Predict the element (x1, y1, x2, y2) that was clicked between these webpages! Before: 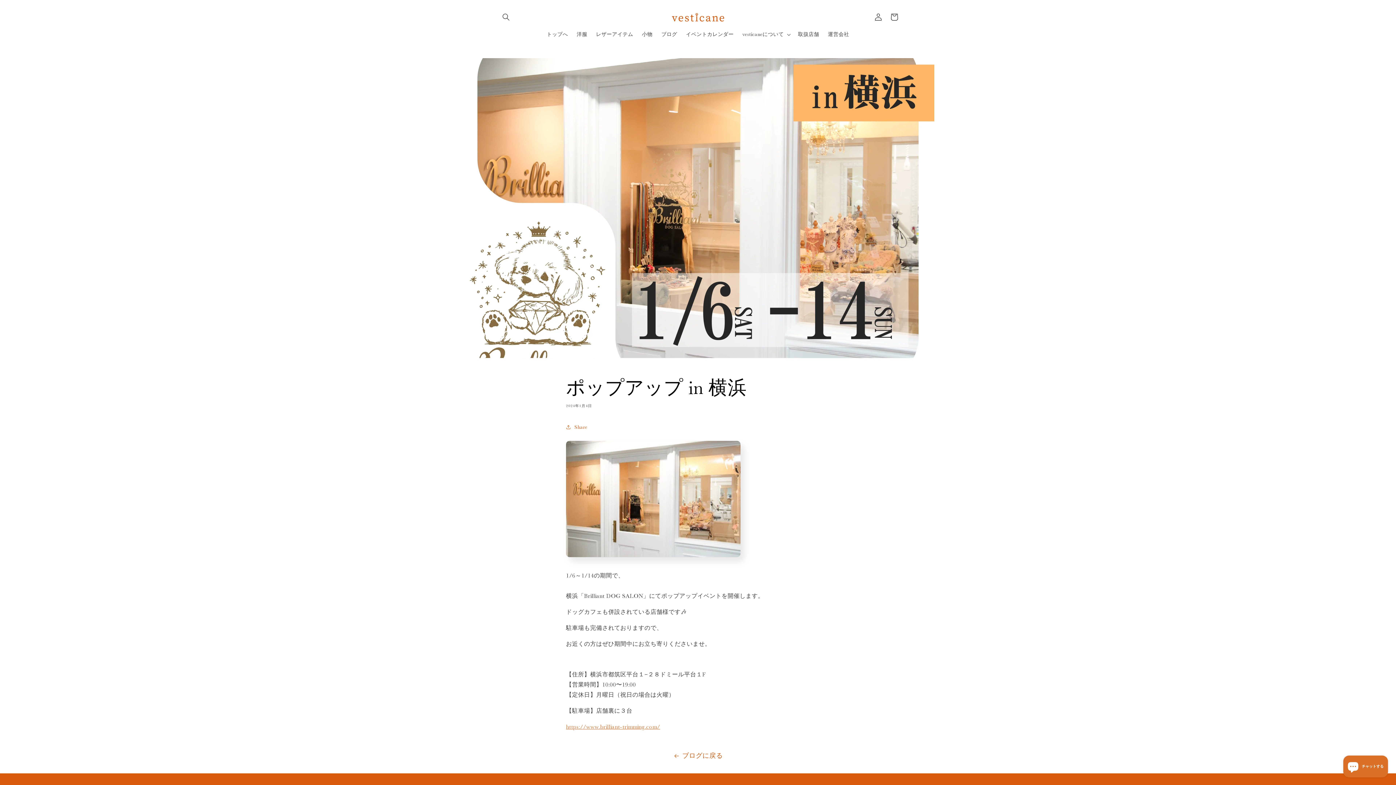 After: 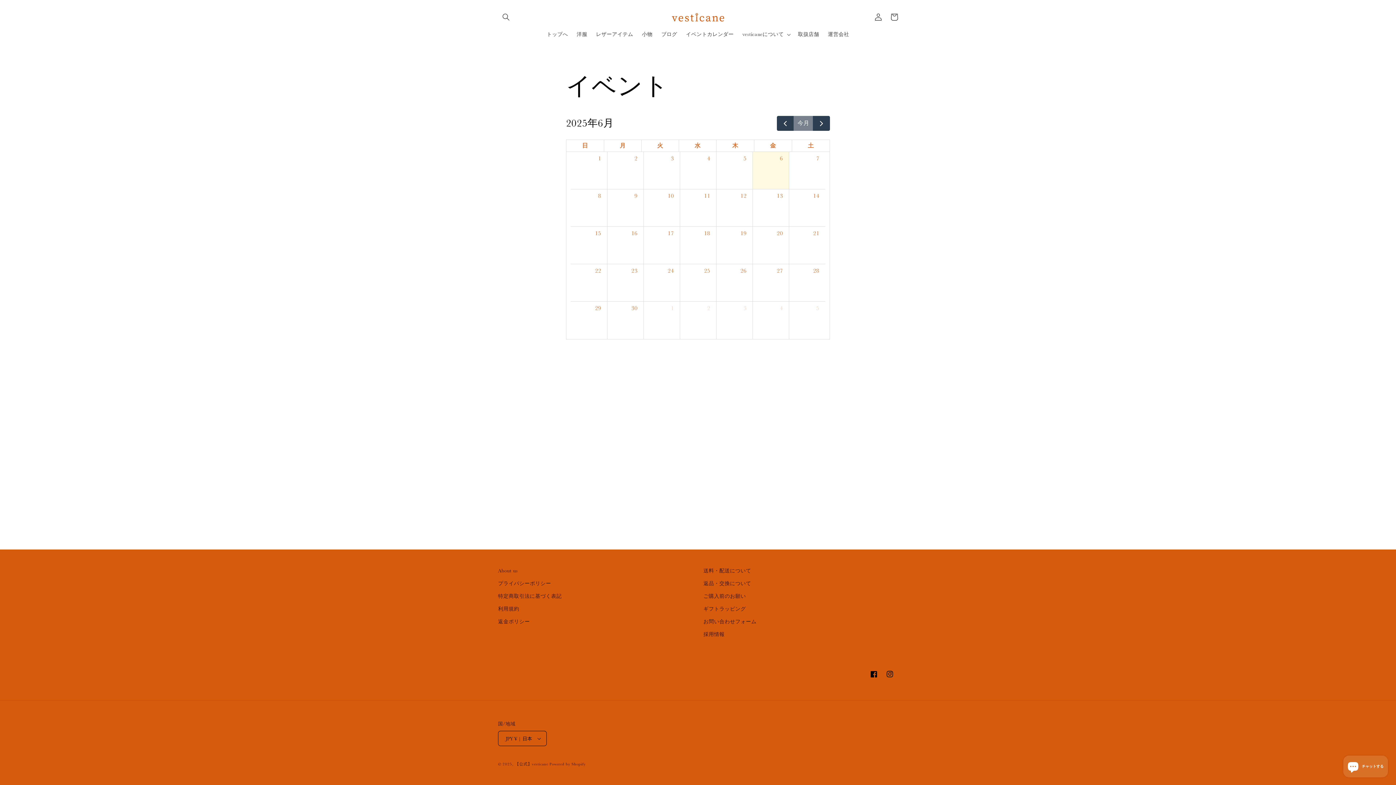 Action: bbox: (681, 26, 738, 42) label: イベントカレンダー